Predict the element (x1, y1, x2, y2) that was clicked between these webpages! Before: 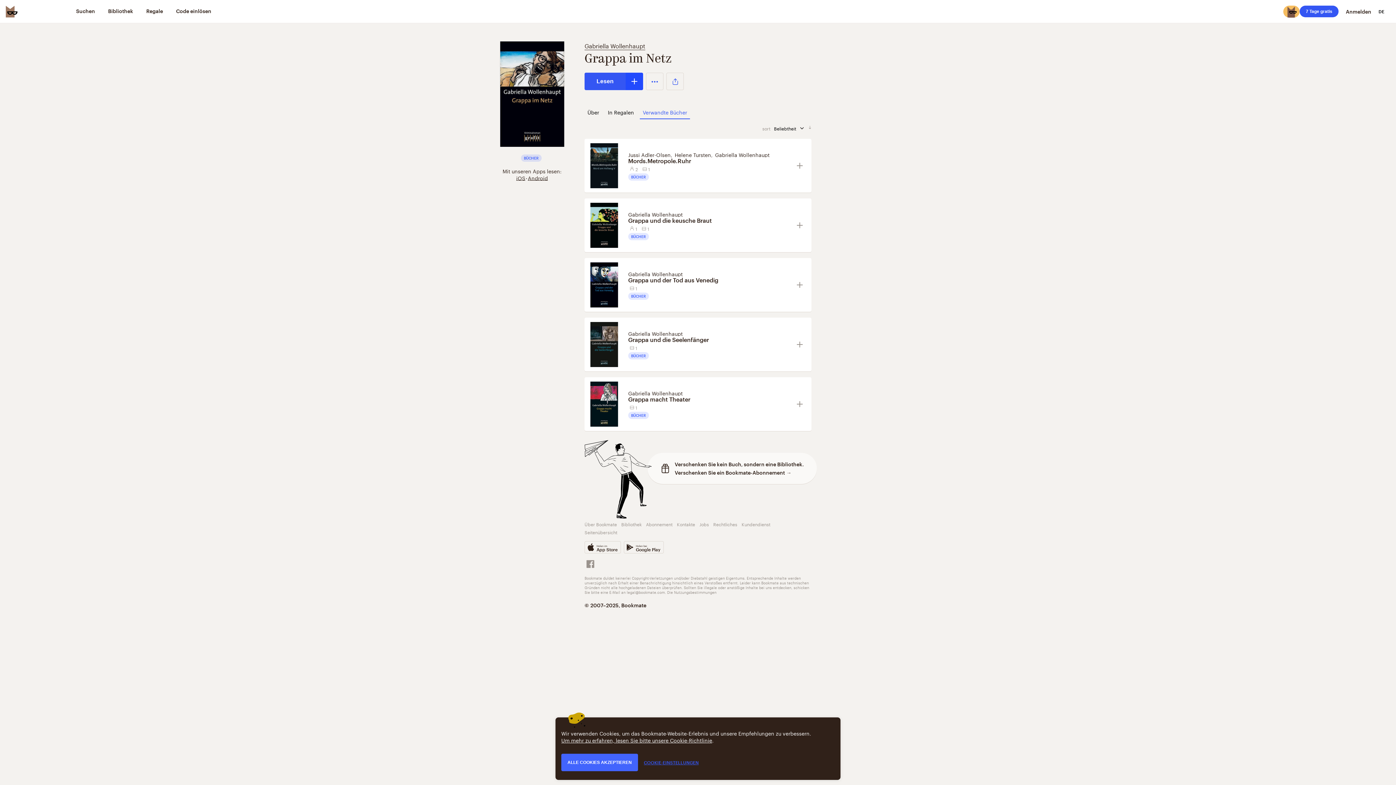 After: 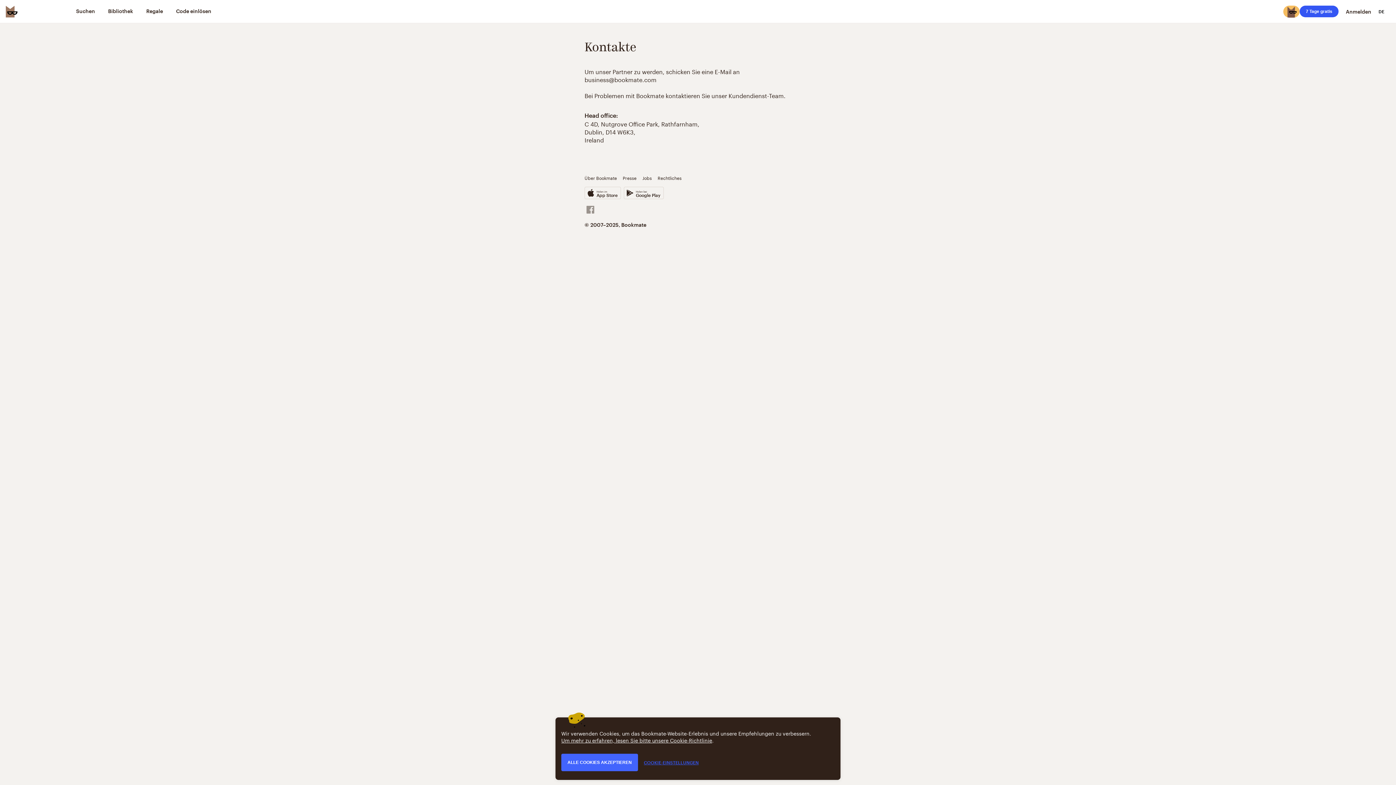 Action: bbox: (677, 520, 695, 528) label: Kontakte